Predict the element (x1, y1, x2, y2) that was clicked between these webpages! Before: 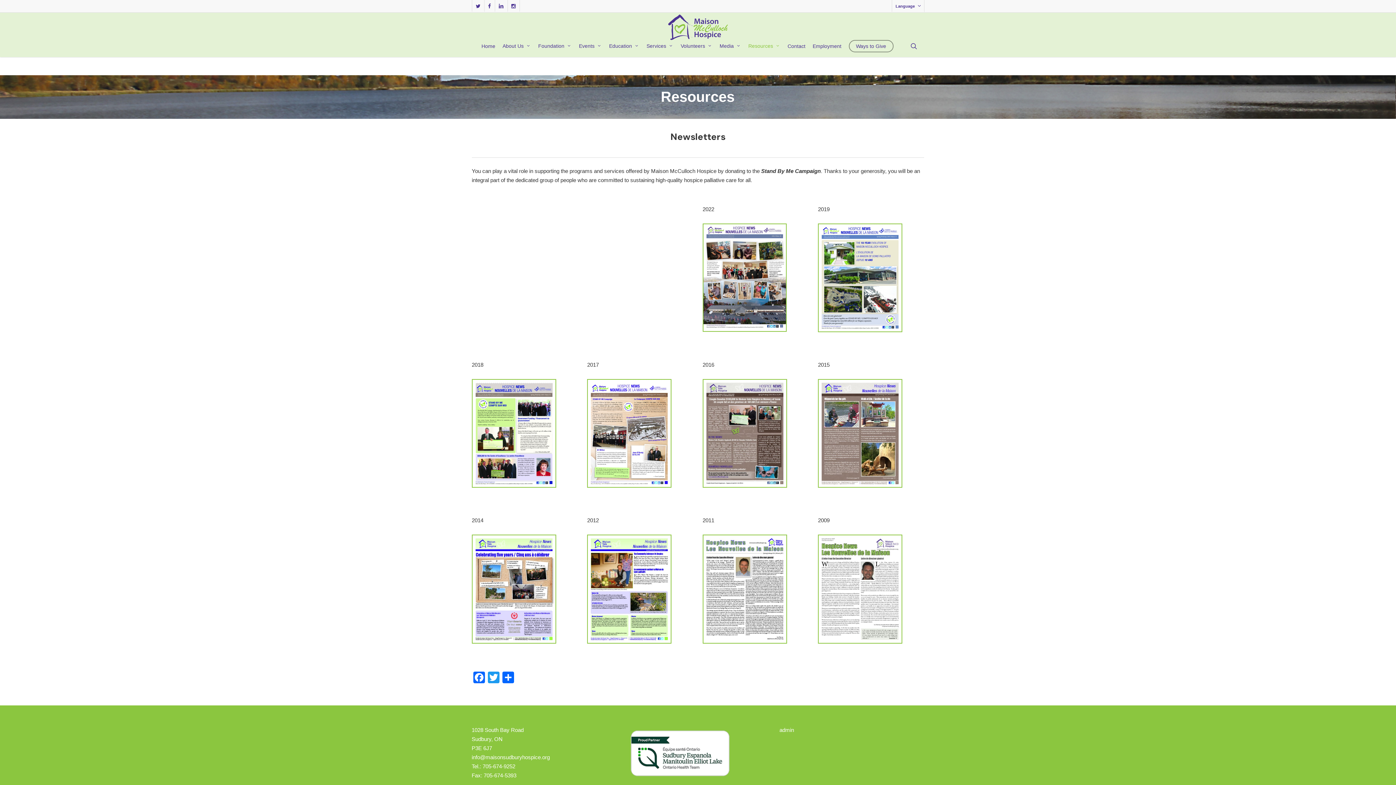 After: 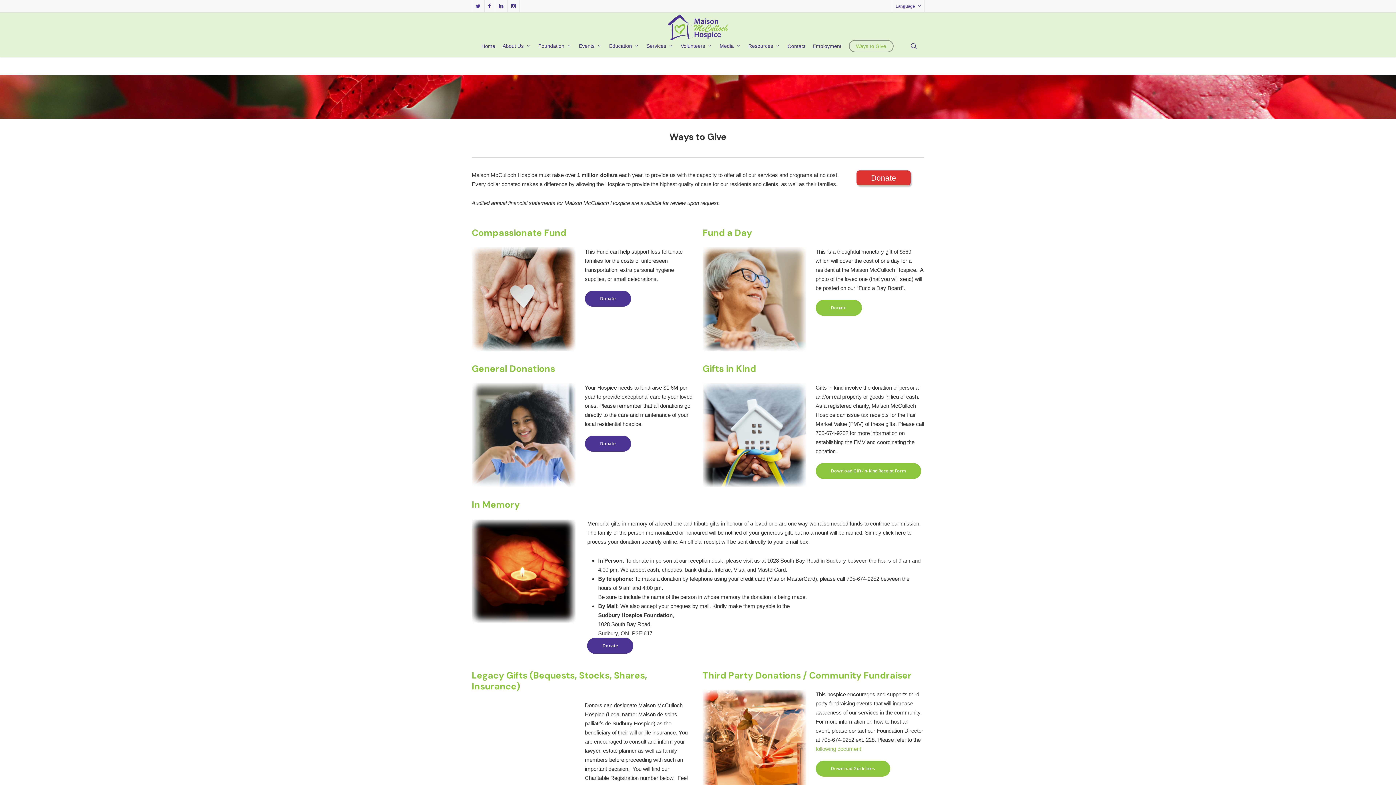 Action: bbox: (848, 43, 893, 49) label: Ways to Give